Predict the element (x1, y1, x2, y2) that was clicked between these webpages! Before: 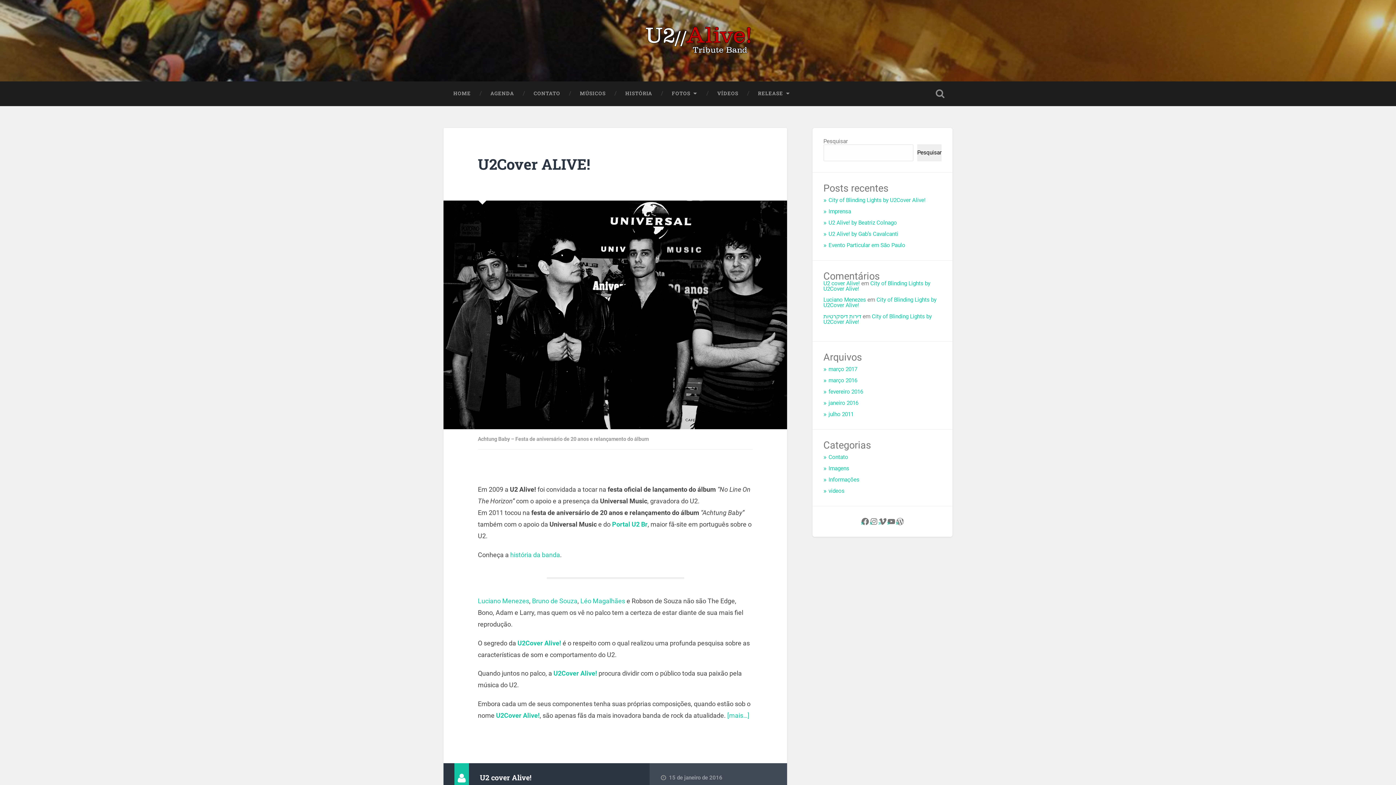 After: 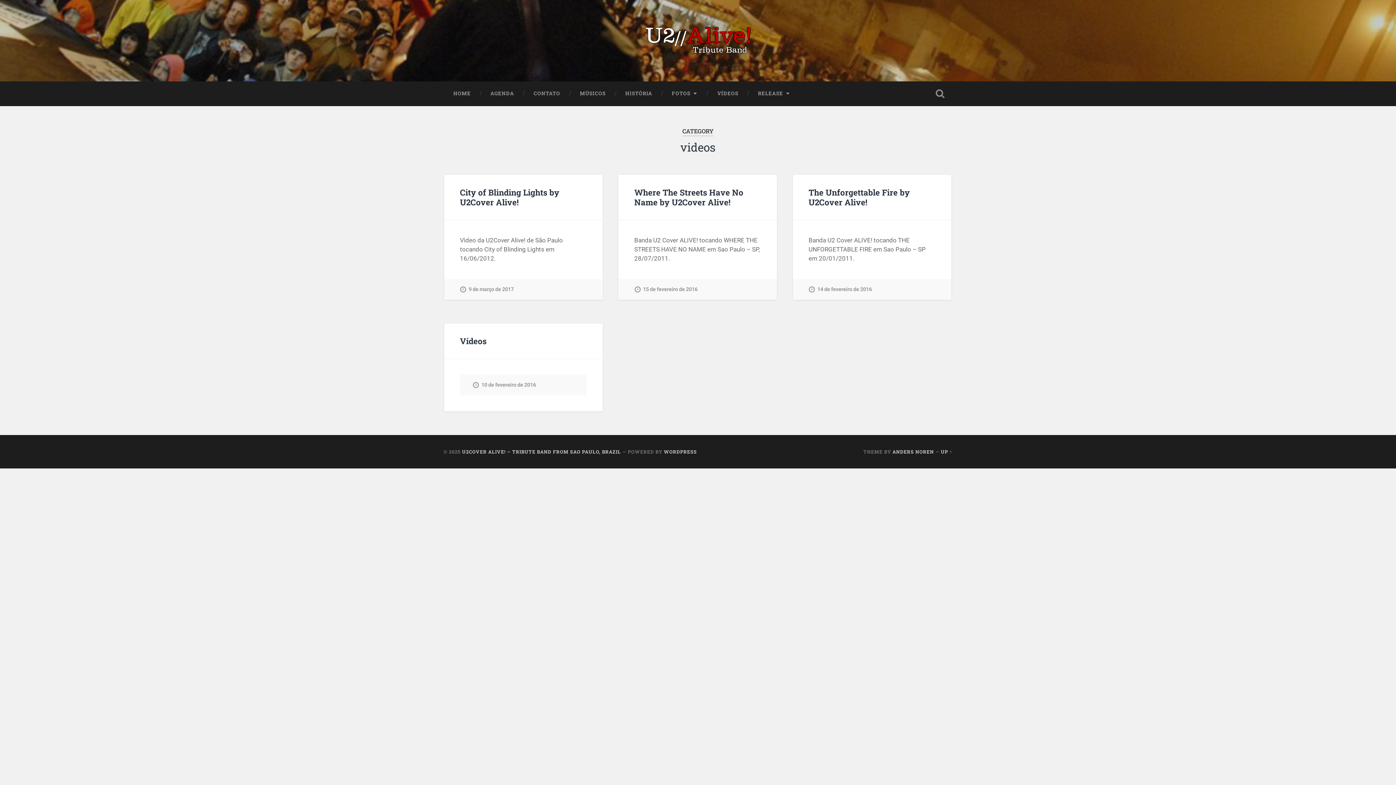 Action: bbox: (828, 487, 844, 494) label: videos